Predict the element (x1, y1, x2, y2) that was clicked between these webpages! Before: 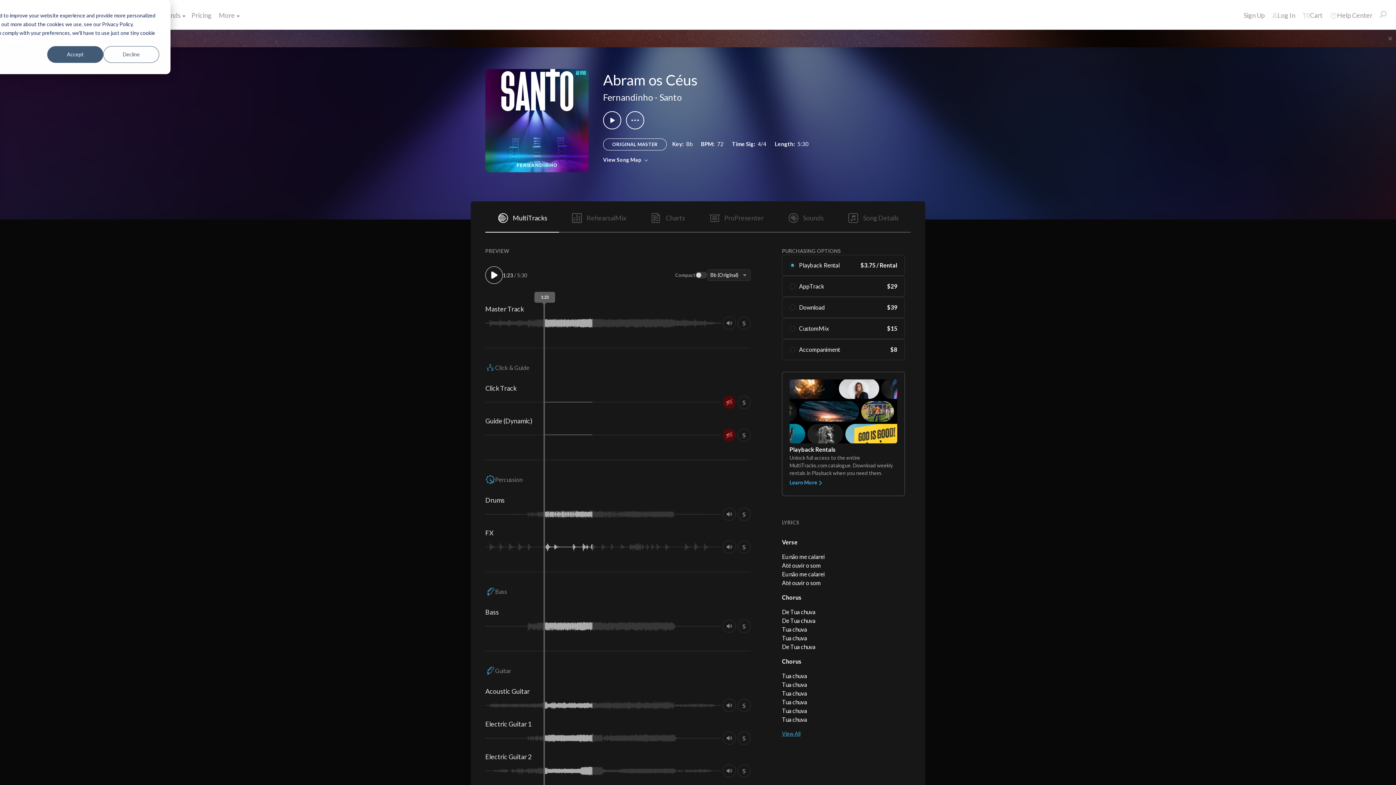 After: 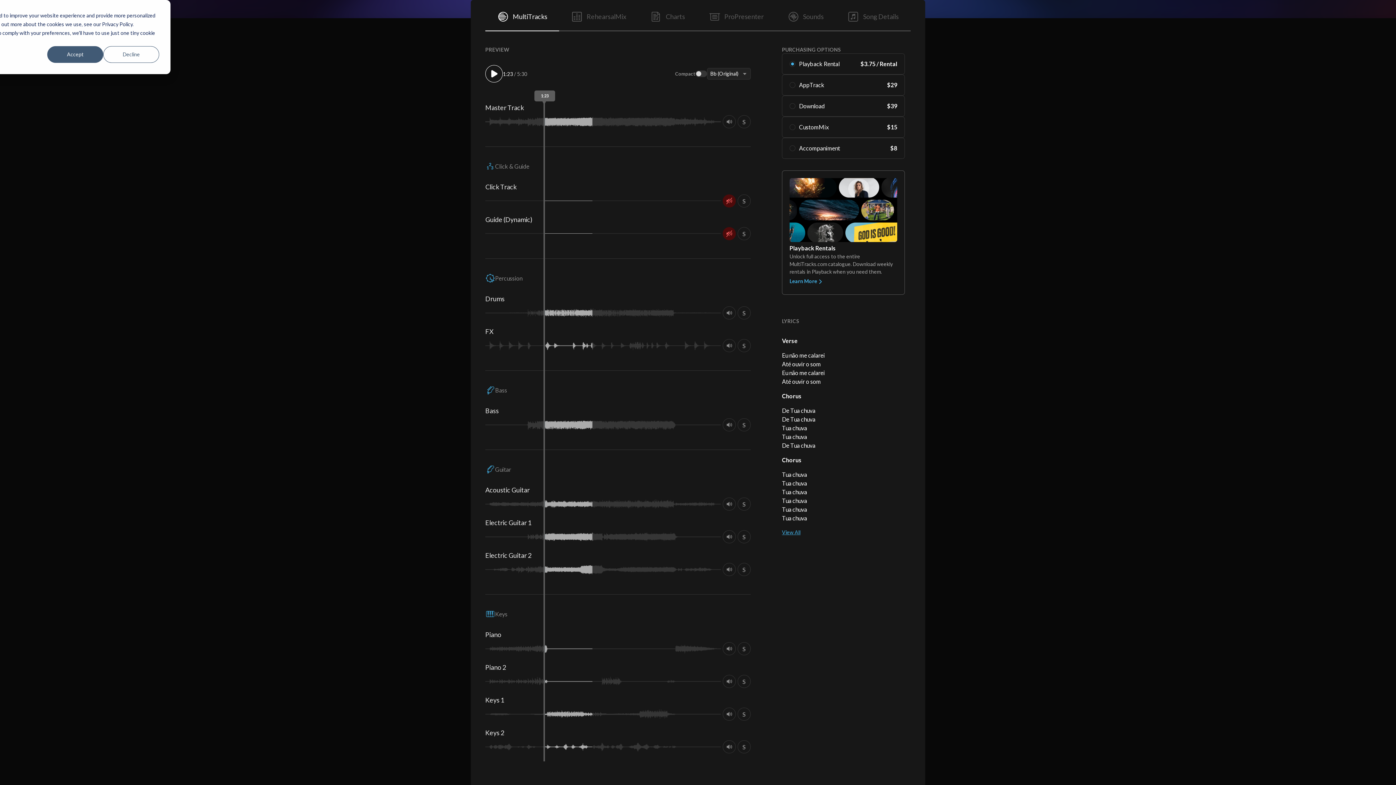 Action: label:  MultiTracks bbox: (485, 201, 559, 232)